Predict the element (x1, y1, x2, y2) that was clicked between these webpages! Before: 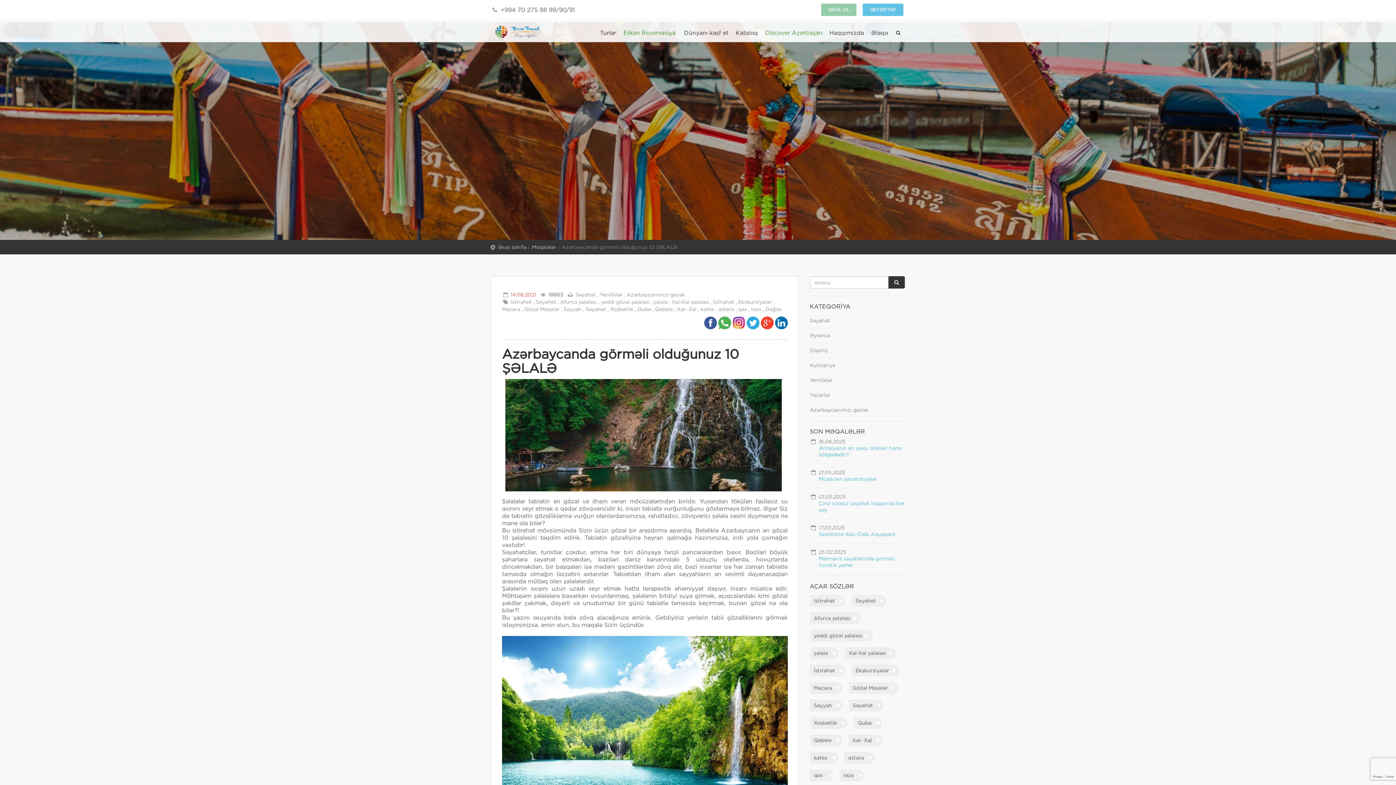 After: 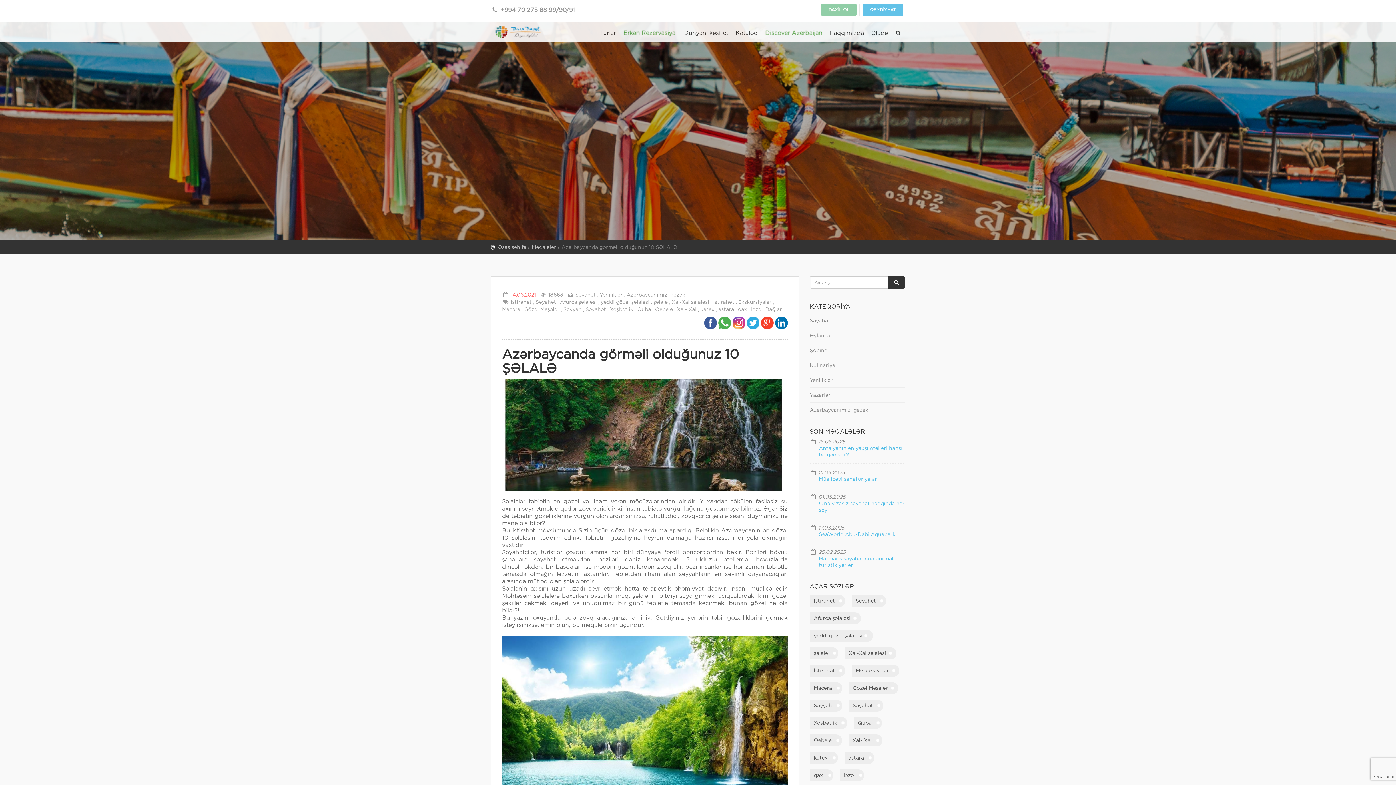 Action: label:   bbox: (718, 322, 732, 328)